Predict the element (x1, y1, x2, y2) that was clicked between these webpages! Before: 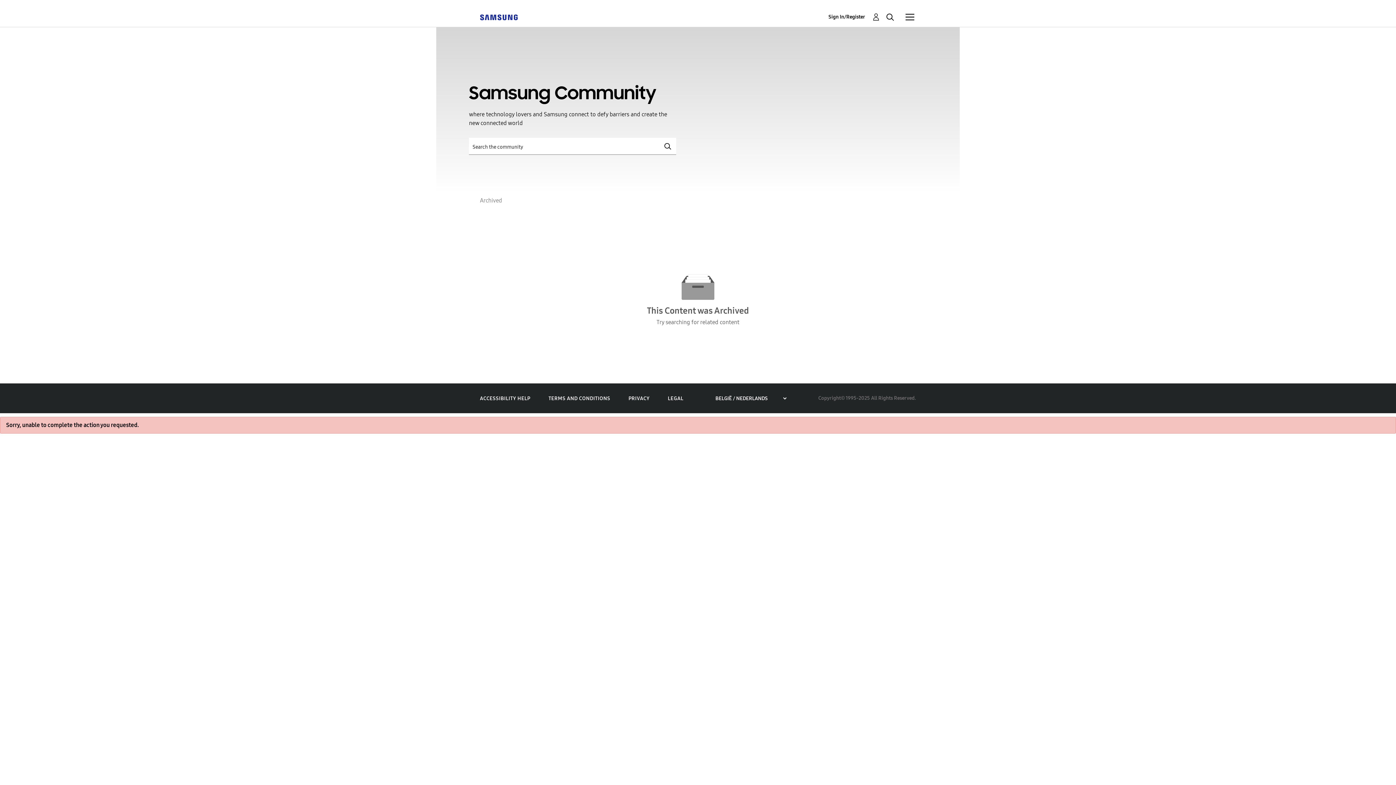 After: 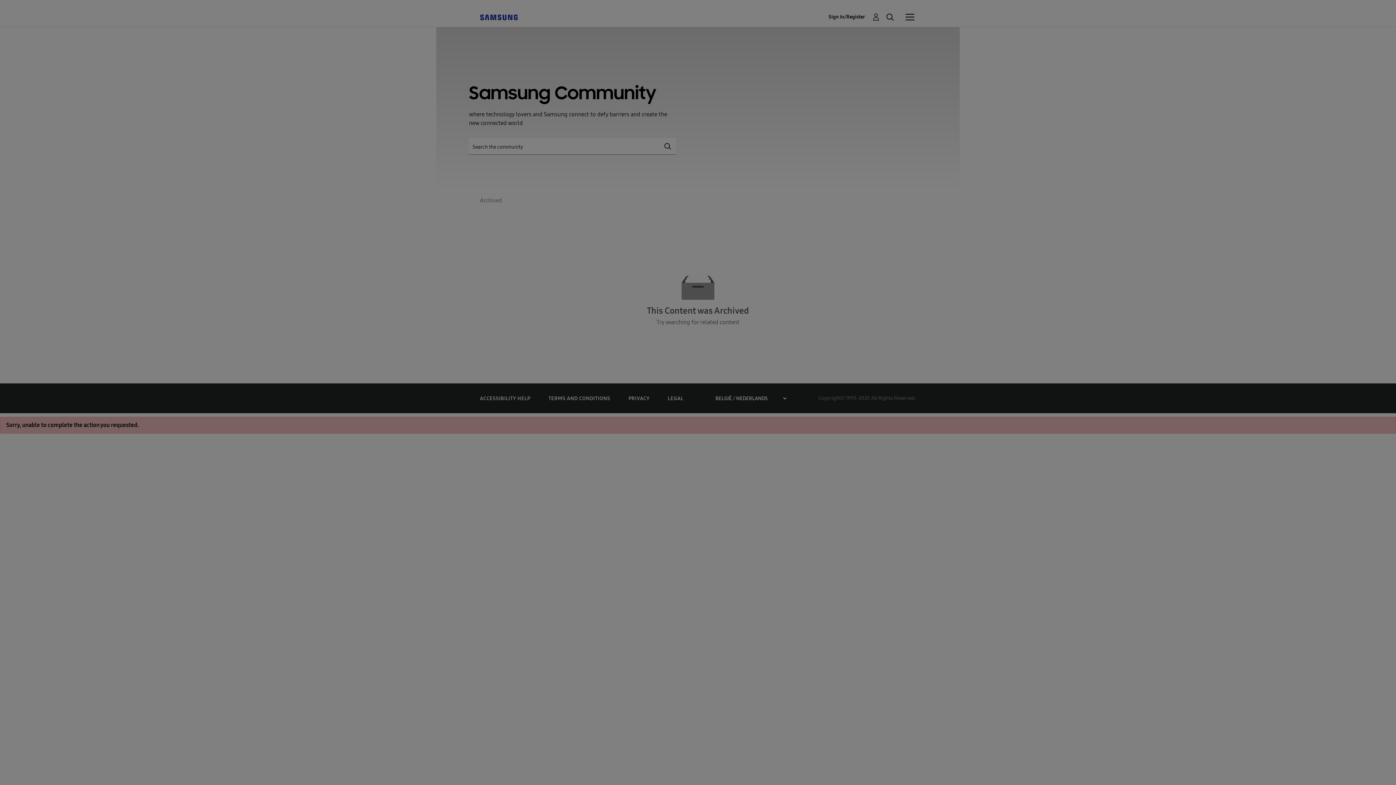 Action: bbox: (0, 417, 1396, 433) label: Sorry, unable to complete the action you requested.